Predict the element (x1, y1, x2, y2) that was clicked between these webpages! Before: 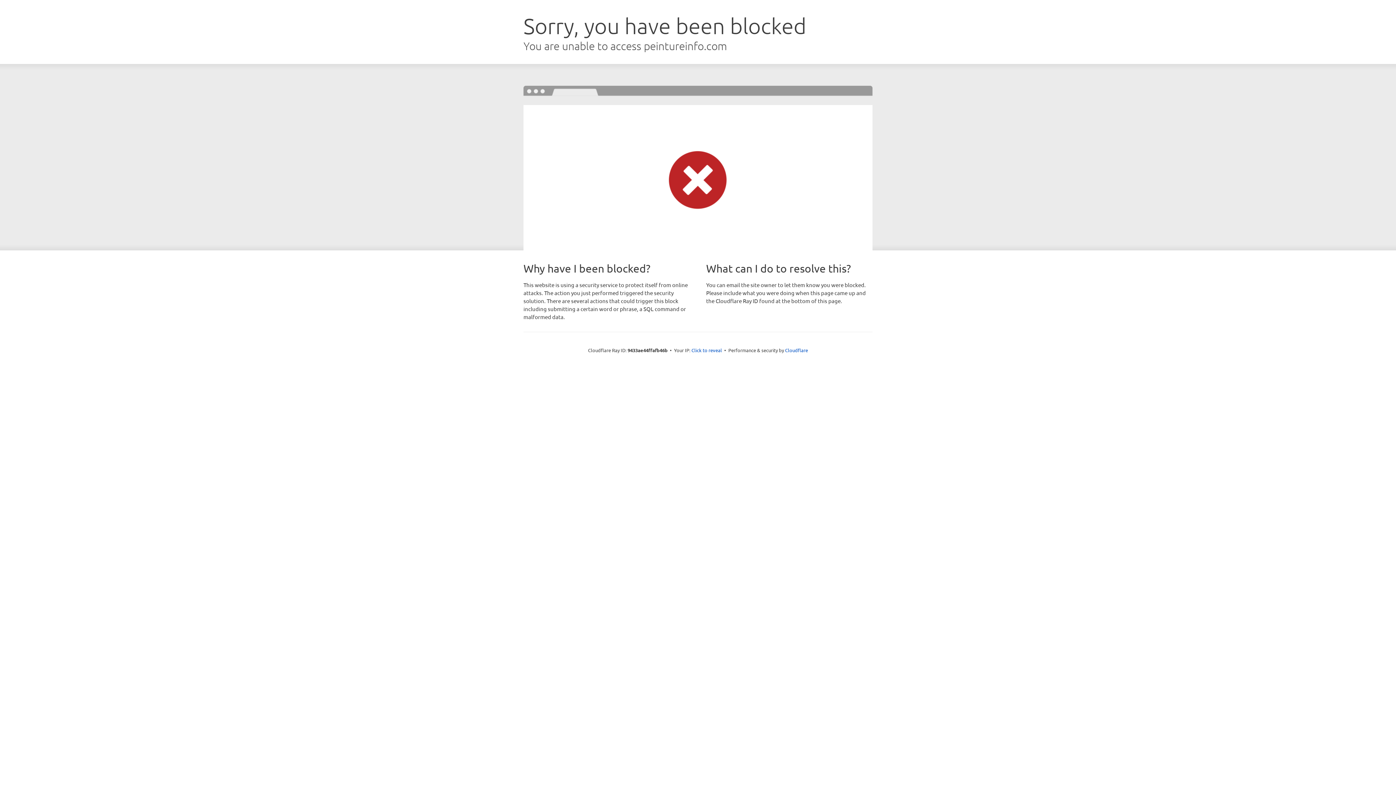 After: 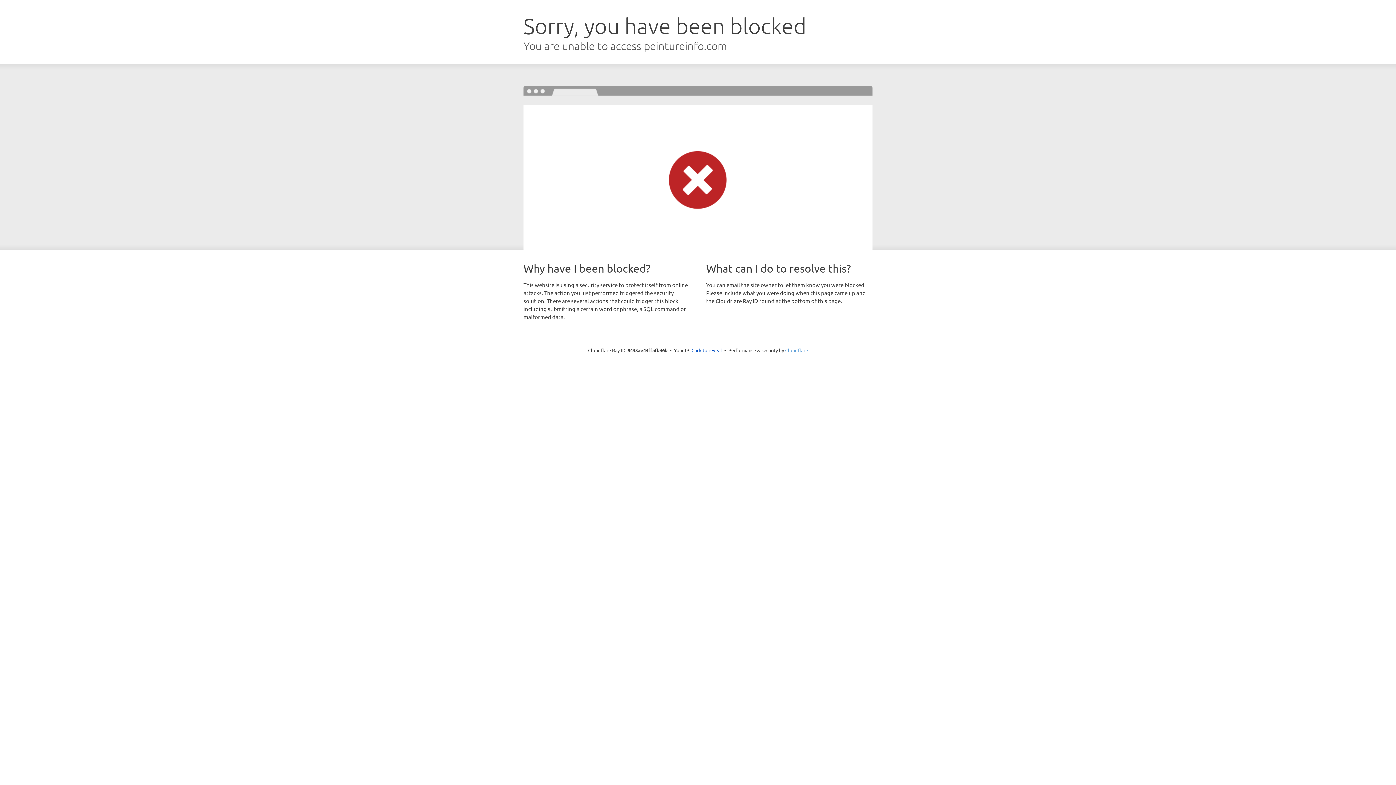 Action: label: Cloudflare bbox: (785, 347, 808, 353)